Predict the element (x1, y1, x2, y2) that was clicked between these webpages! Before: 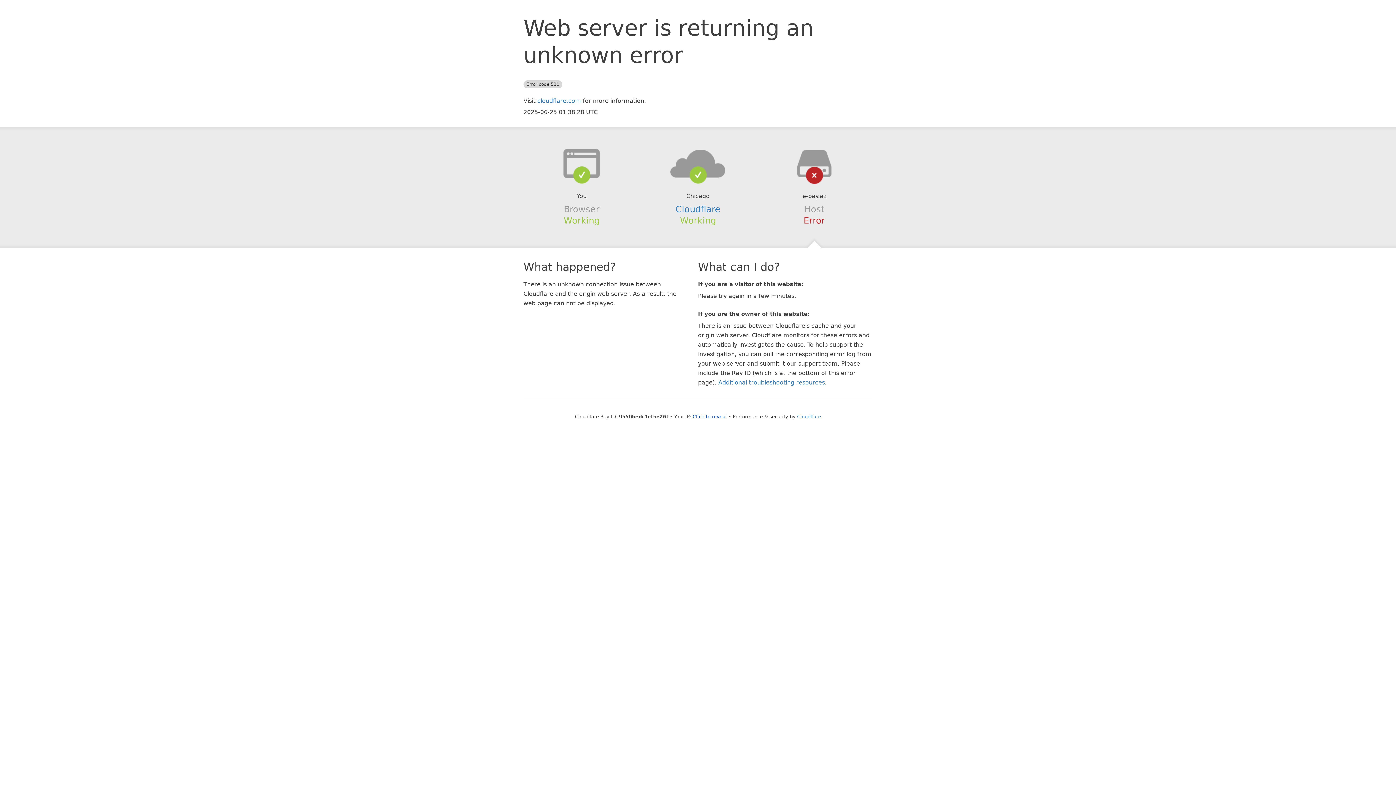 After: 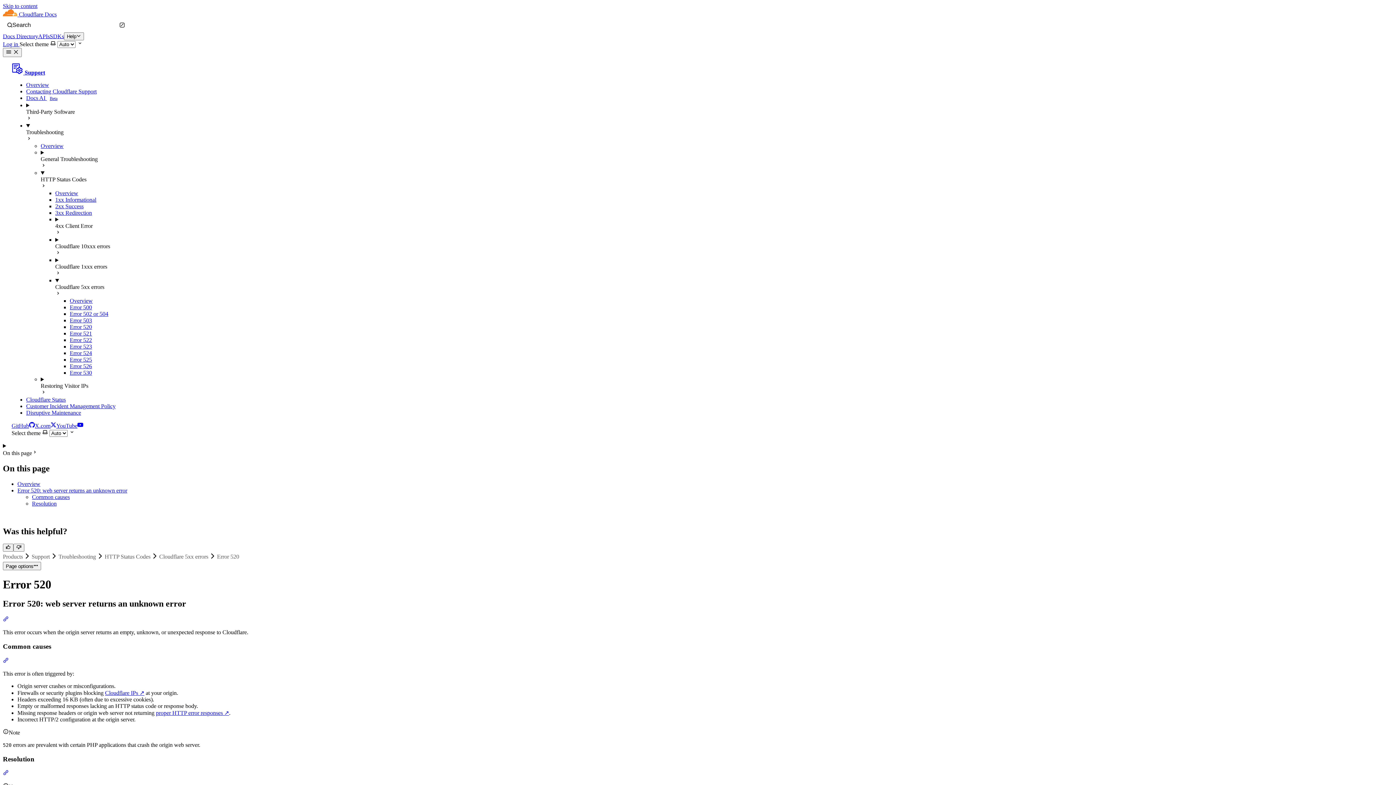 Action: bbox: (718, 379, 825, 386) label: Additional troubleshooting resources